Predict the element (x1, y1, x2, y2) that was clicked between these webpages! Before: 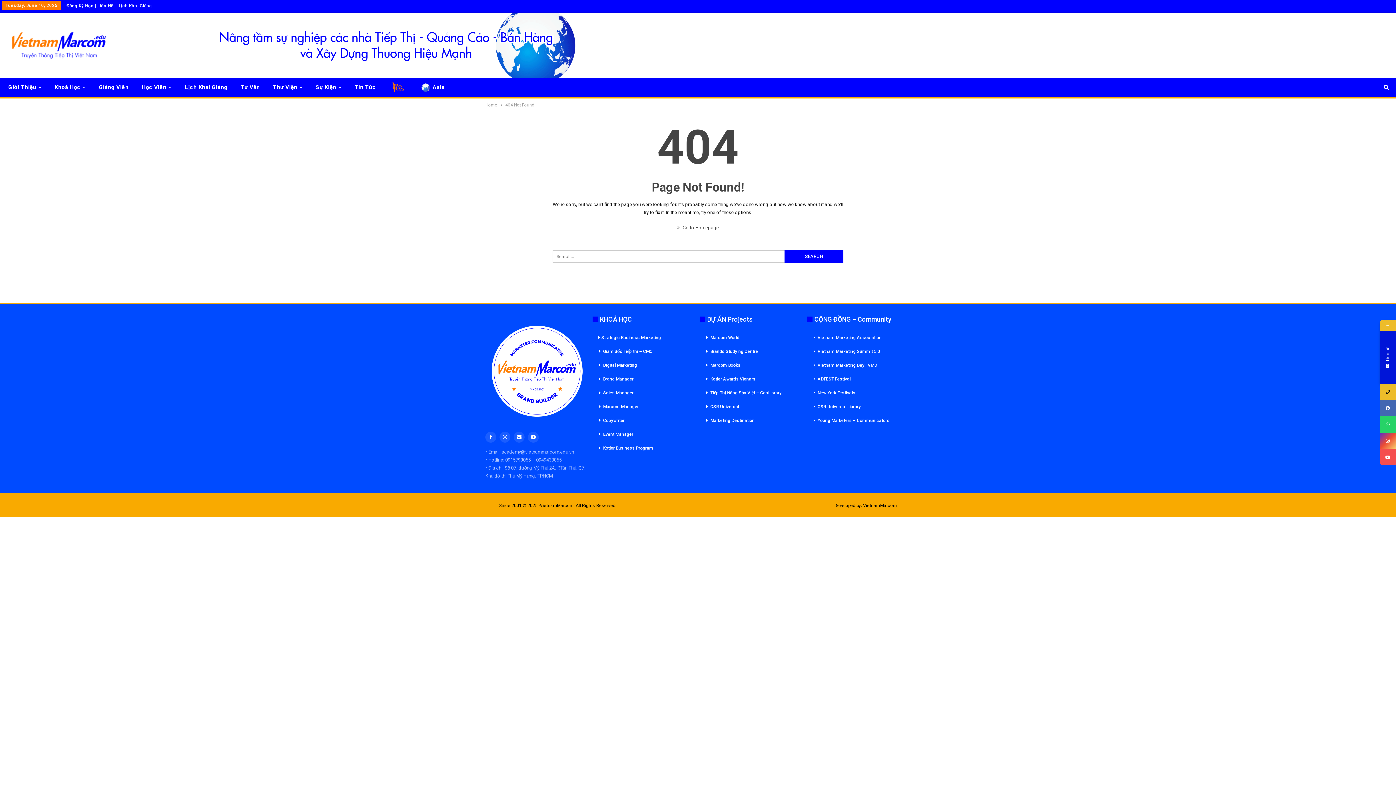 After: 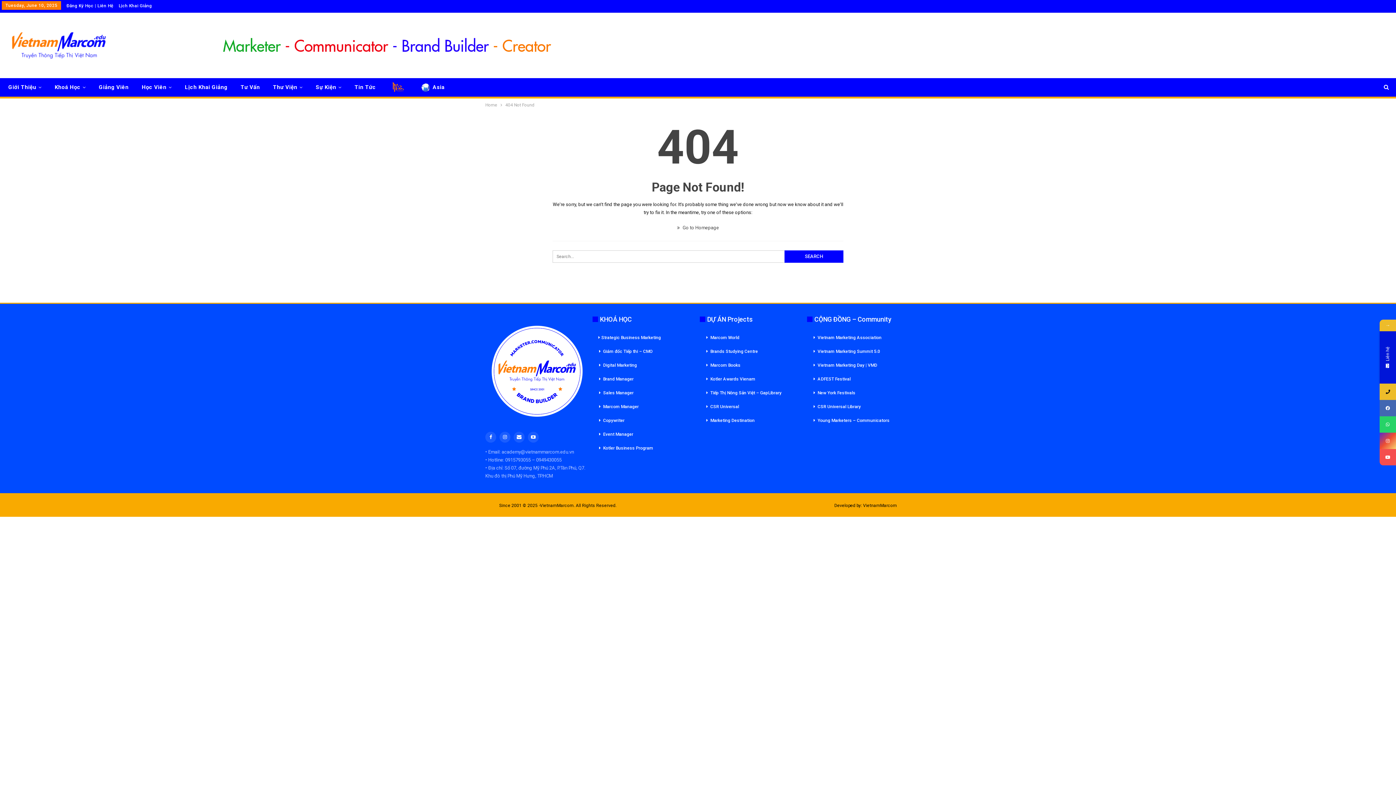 Action: bbox: (1380, 432, 1396, 449)